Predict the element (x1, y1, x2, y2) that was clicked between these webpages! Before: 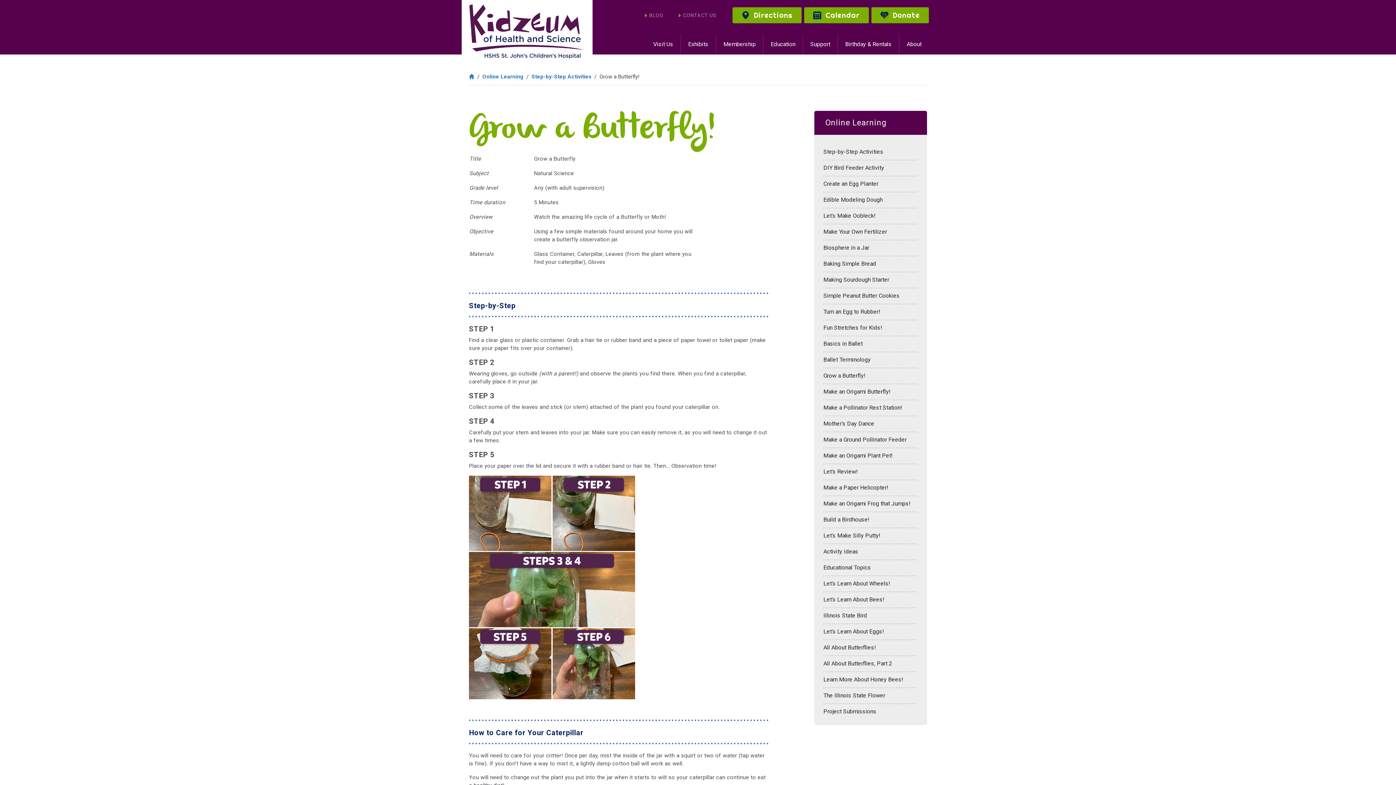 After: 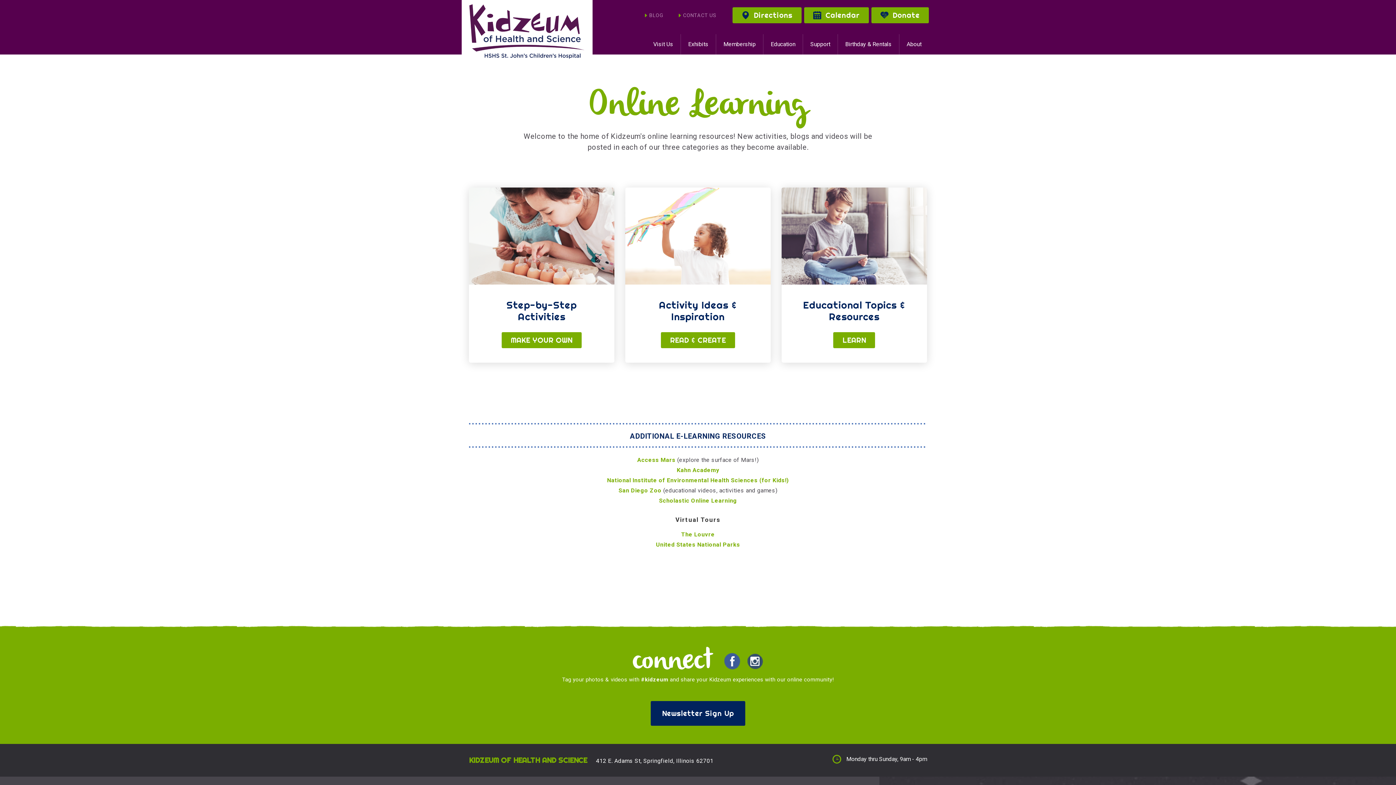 Action: label: Online Learning bbox: (482, 73, 523, 80)